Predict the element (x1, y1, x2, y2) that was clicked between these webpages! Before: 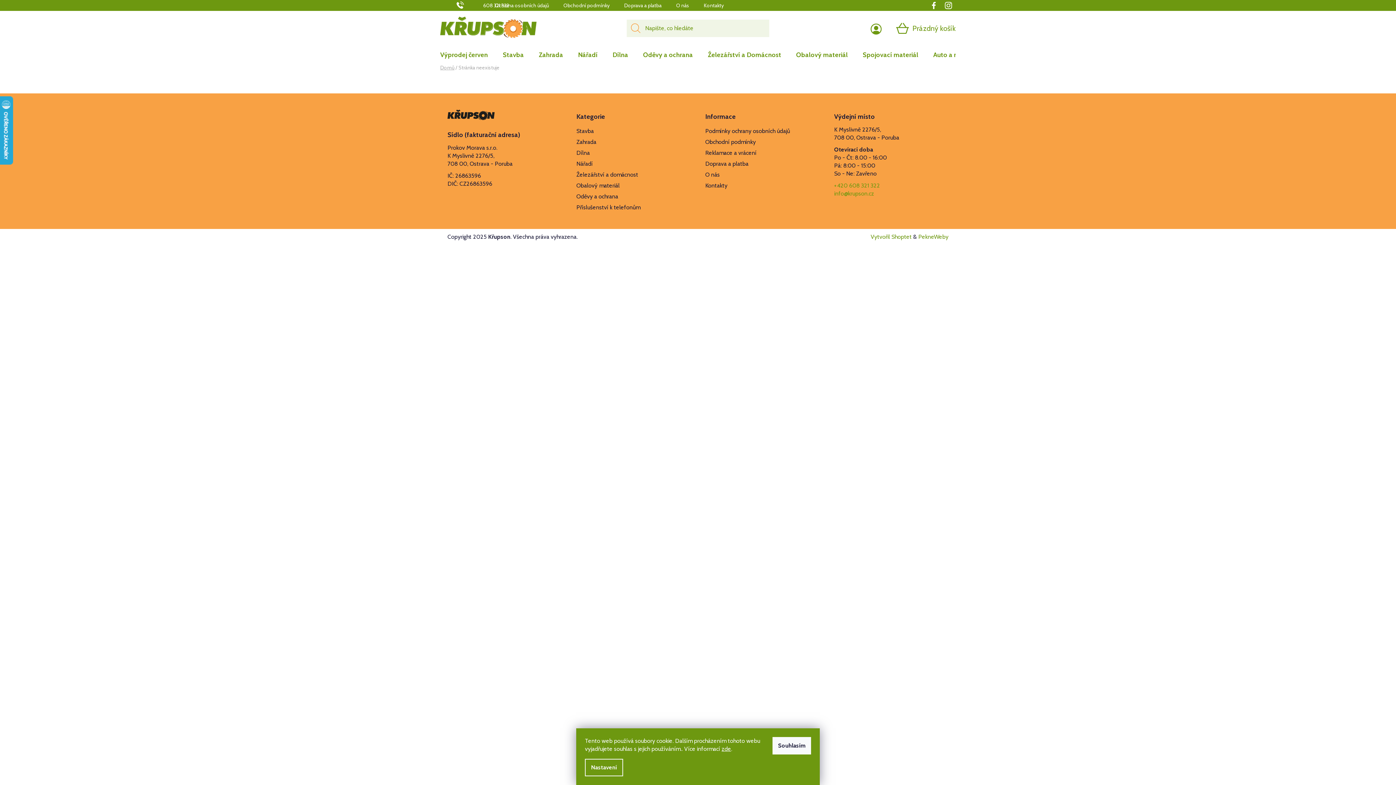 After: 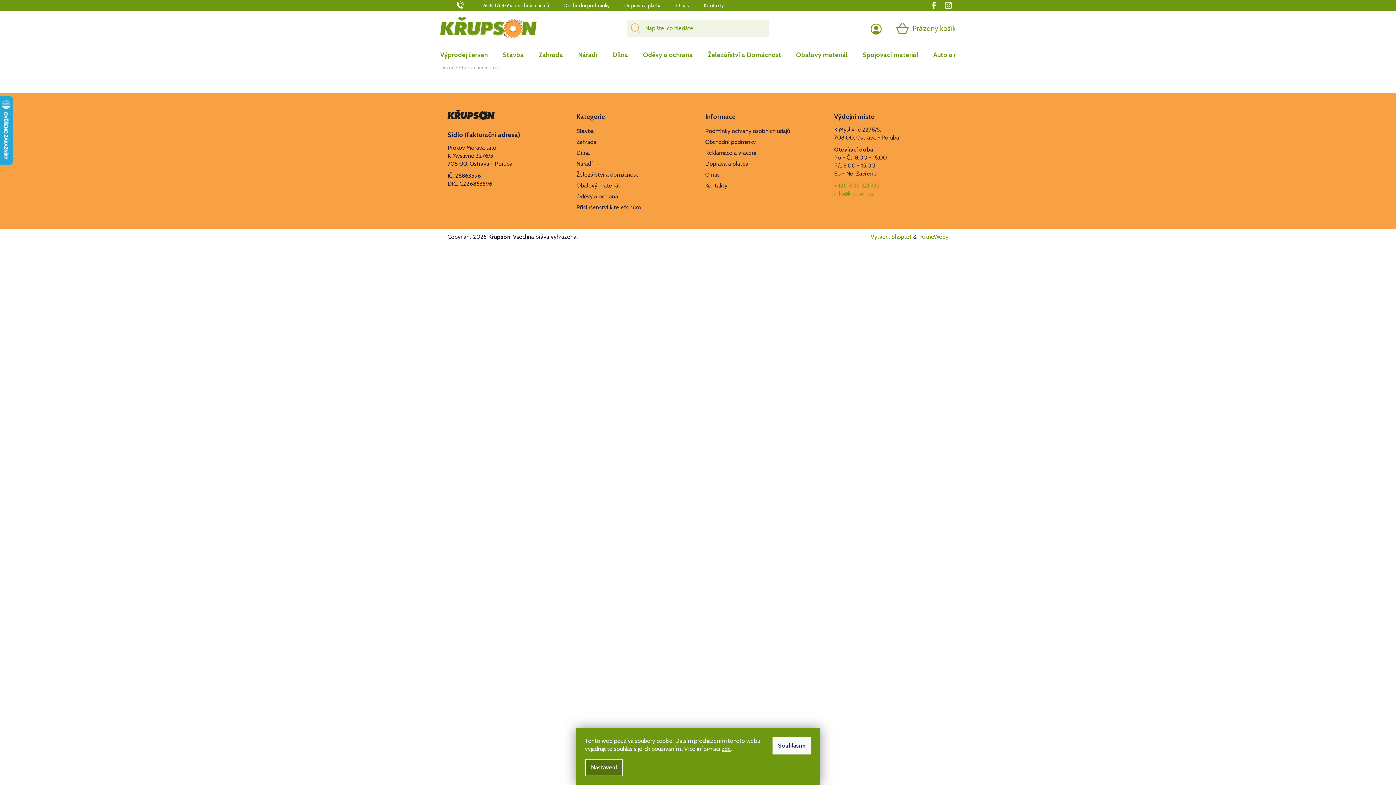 Action: label: Nastavení bbox: (585, 759, 623, 776)